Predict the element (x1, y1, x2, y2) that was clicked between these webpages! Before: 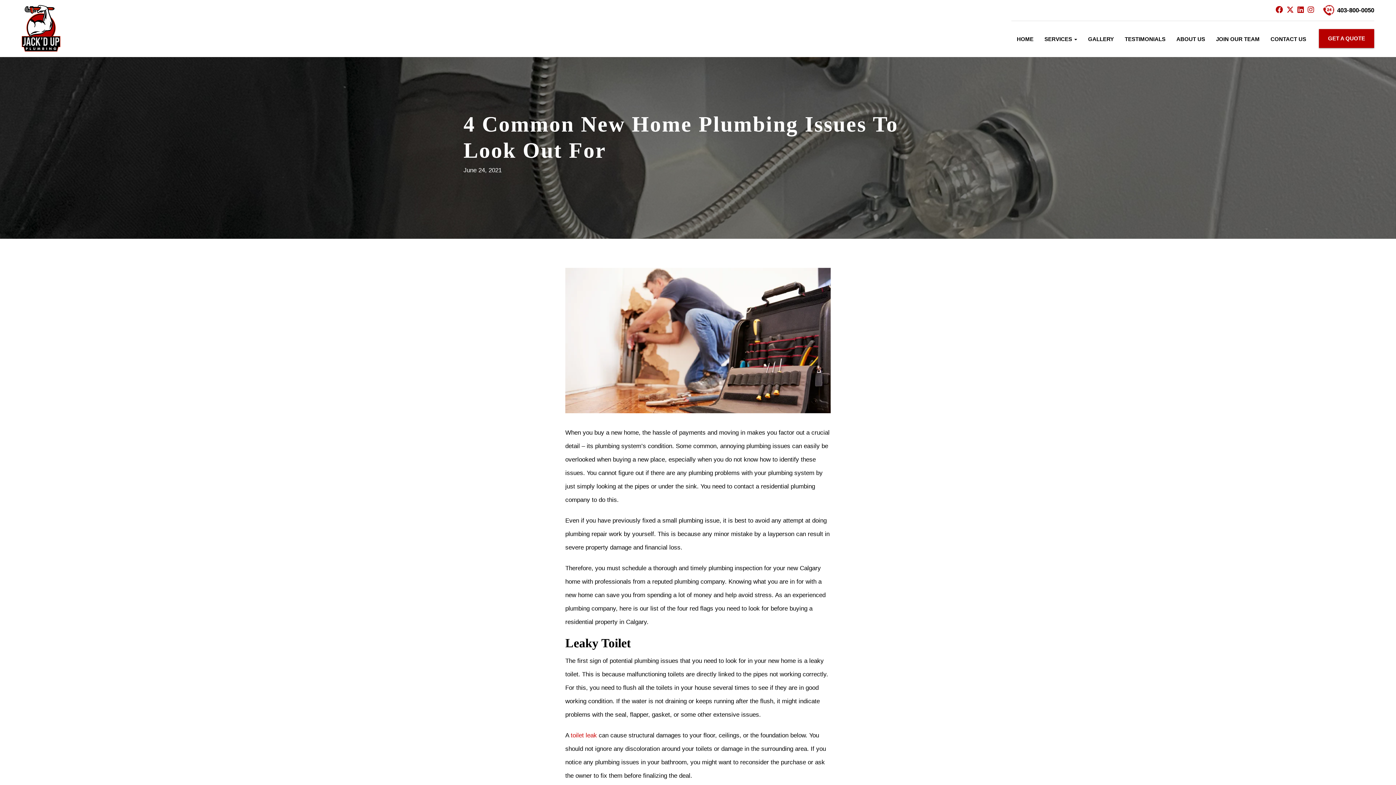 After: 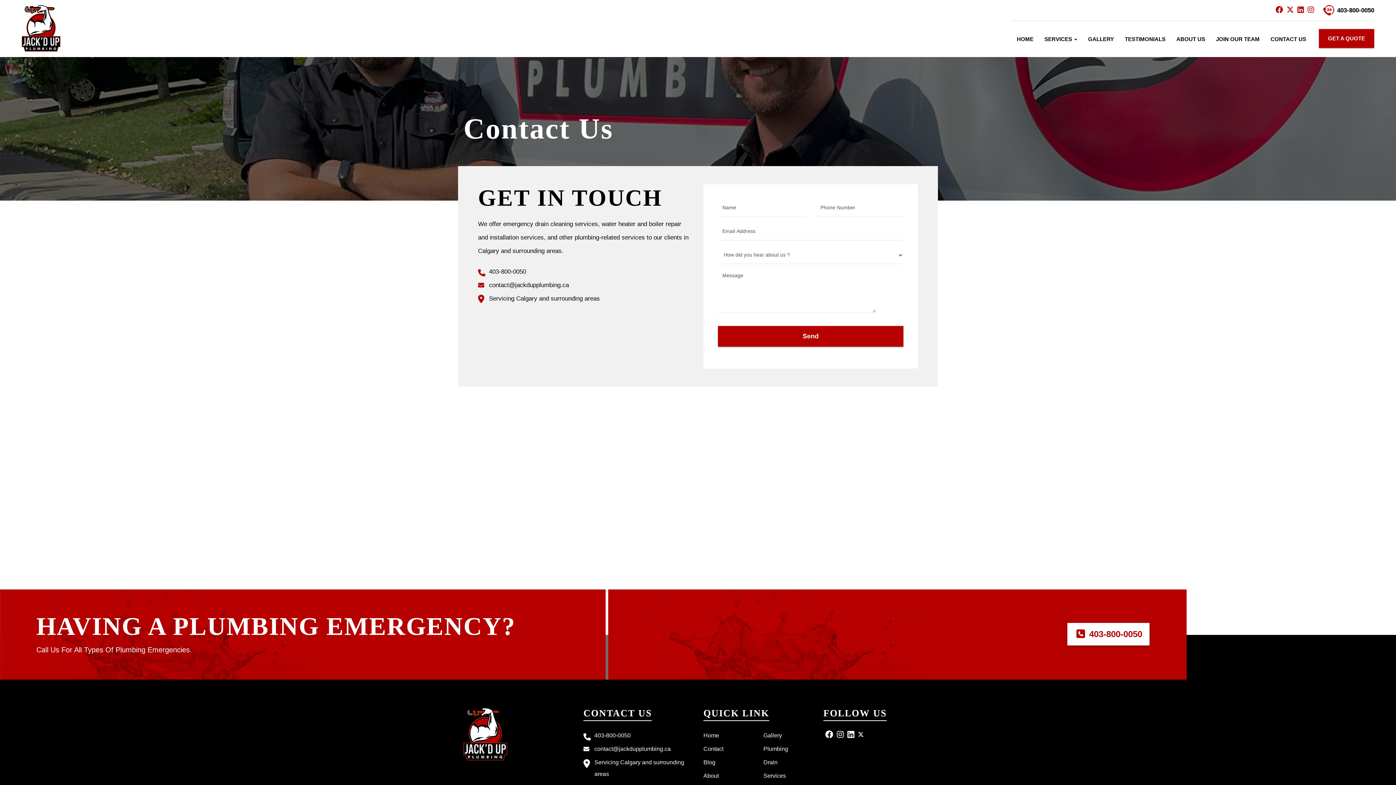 Action: label: CONTACT US bbox: (1270, 32, 1306, 46)